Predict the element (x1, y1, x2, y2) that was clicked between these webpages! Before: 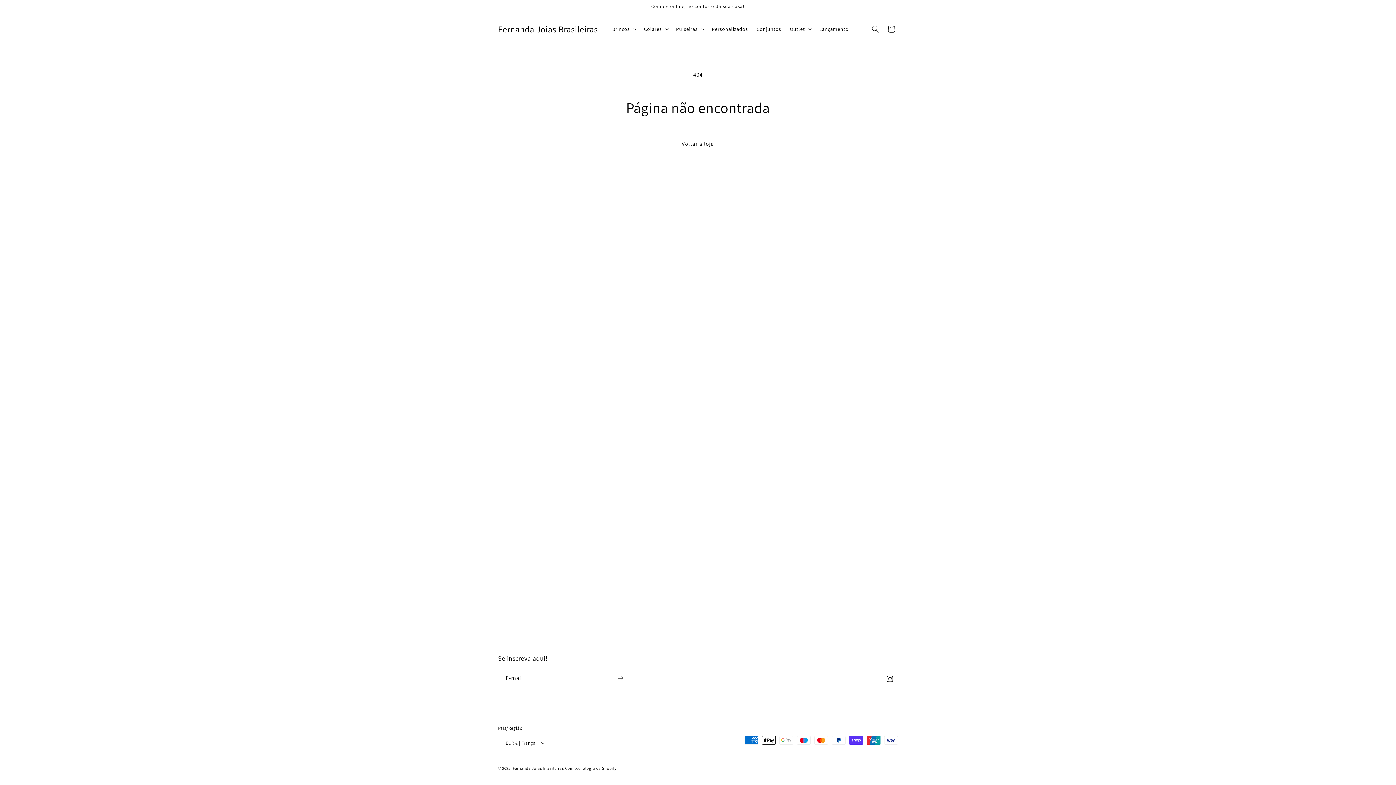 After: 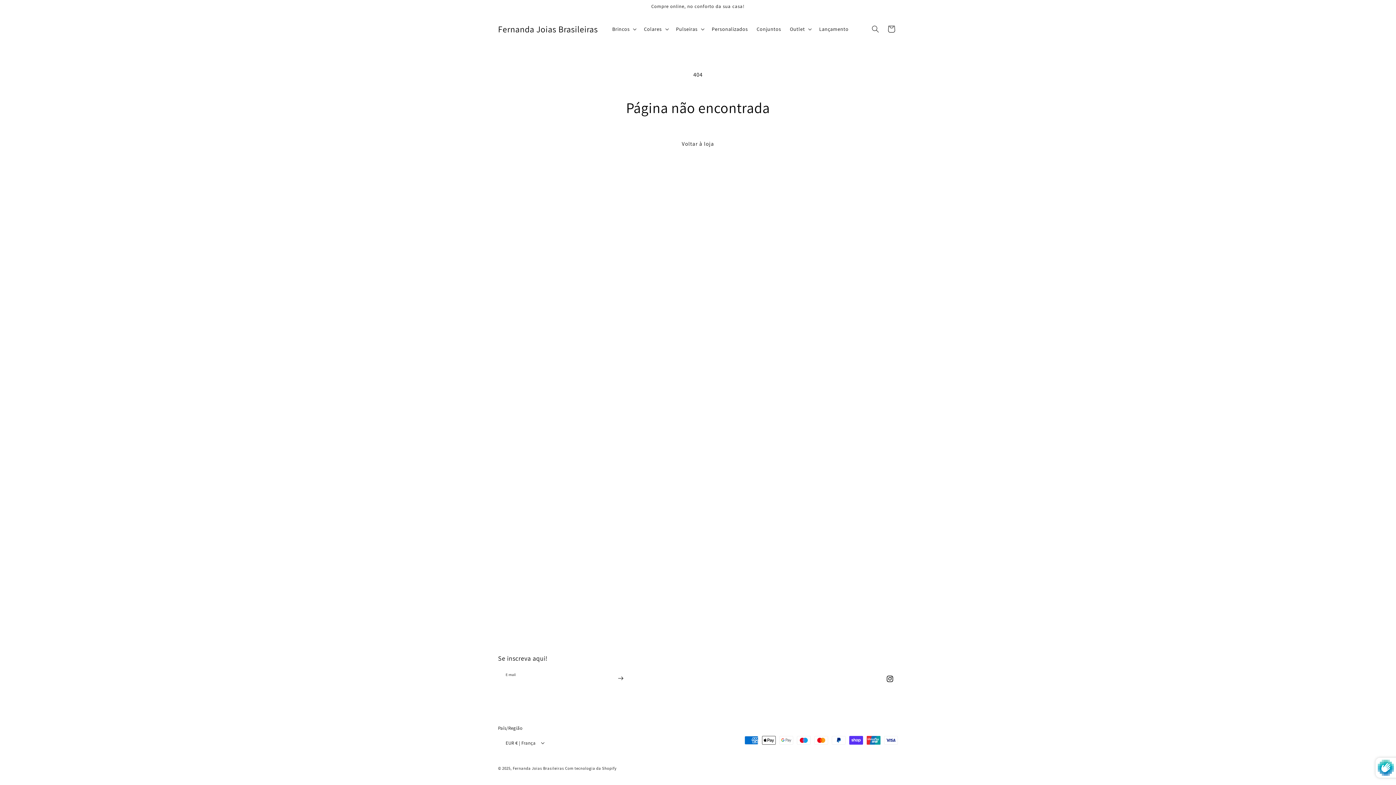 Action: label: Assinar bbox: (612, 670, 628, 687)